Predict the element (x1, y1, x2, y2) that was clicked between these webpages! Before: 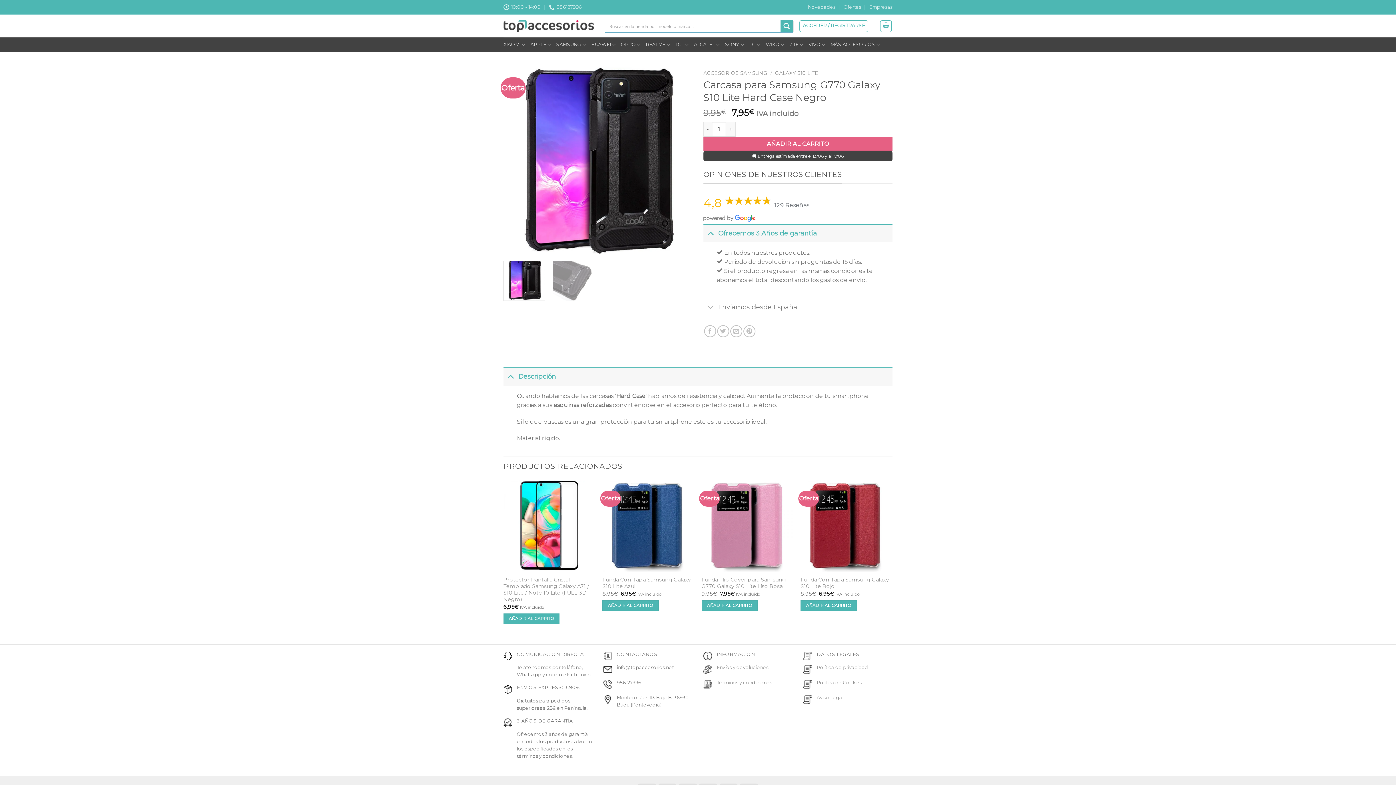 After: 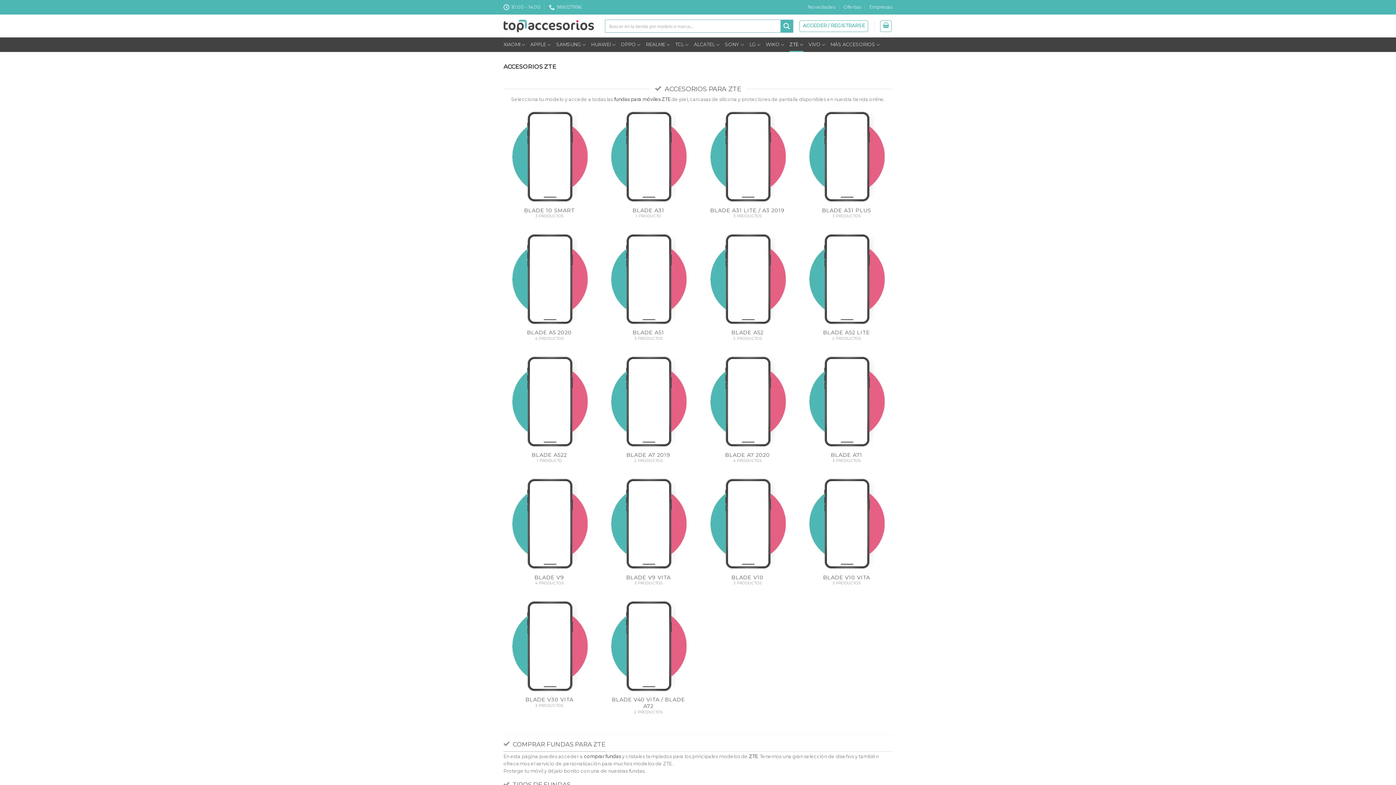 Action: bbox: (789, 37, 803, 51) label: ZTE